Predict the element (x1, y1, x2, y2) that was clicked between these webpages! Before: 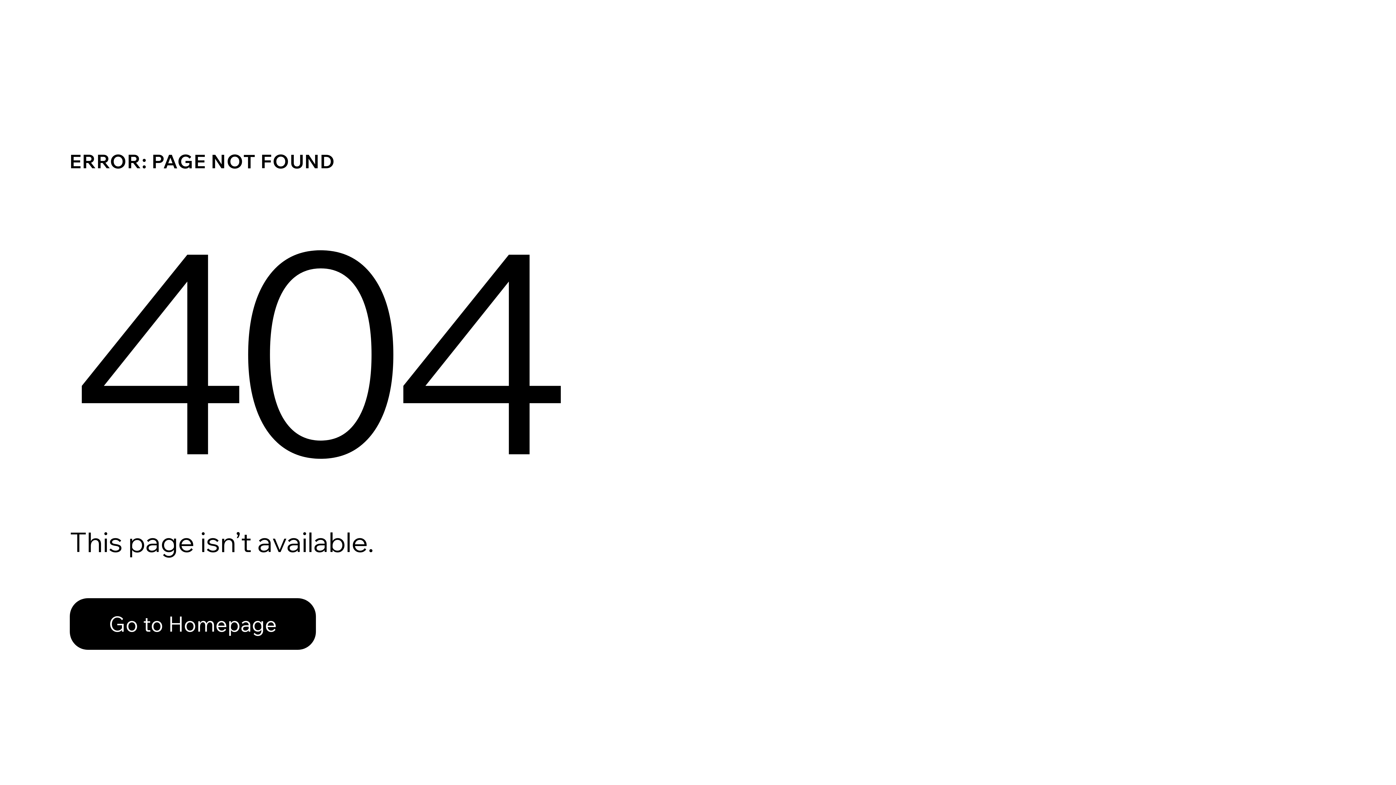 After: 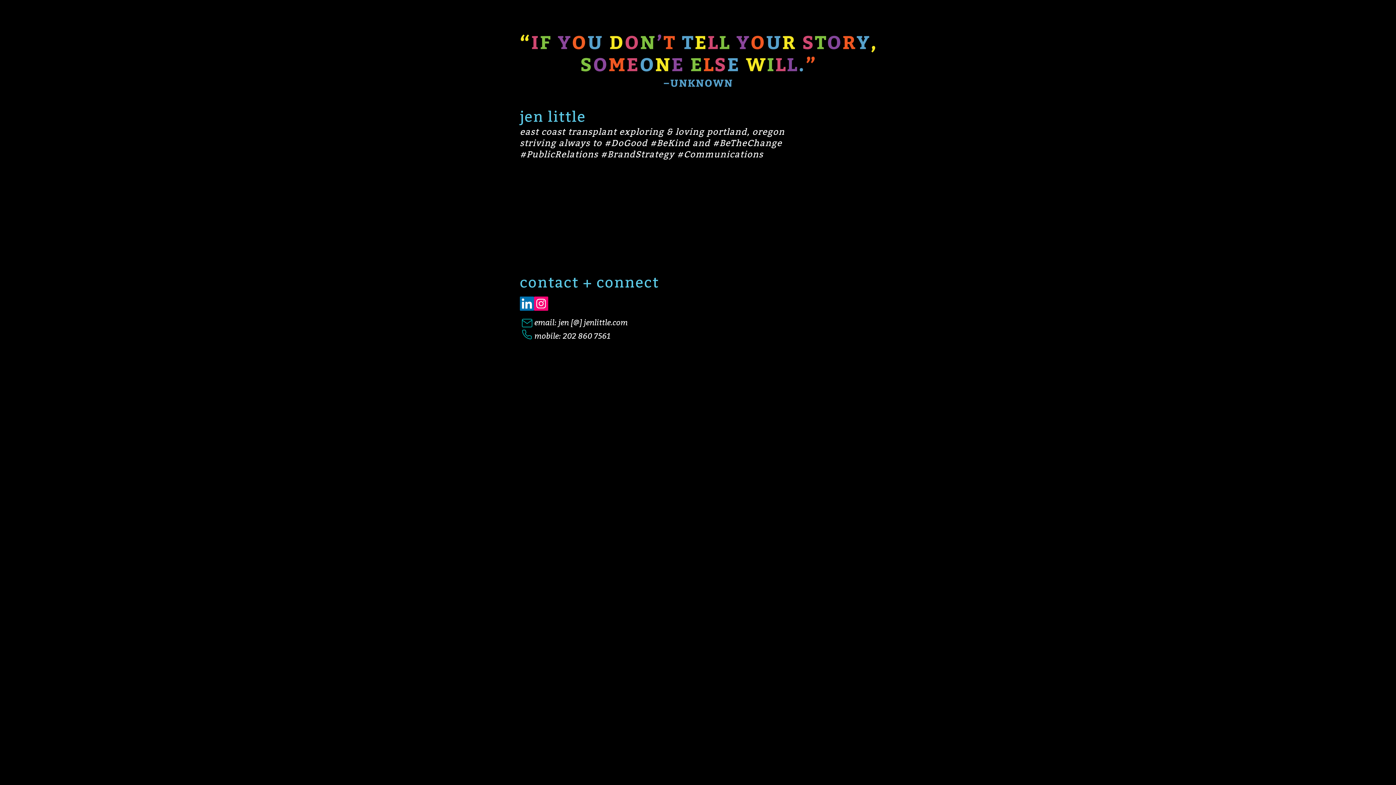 Action: bbox: (69, 598, 316, 650) label: Go to Homepage